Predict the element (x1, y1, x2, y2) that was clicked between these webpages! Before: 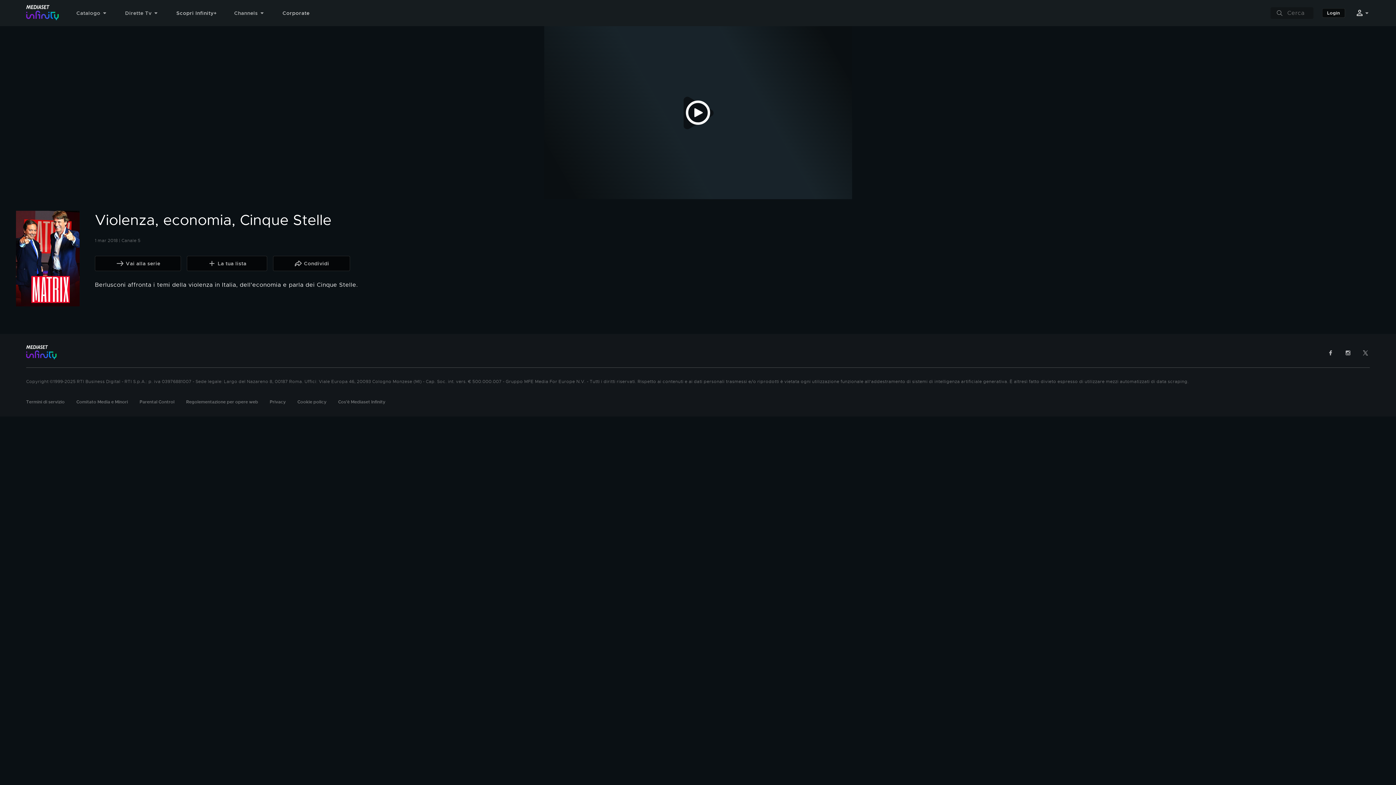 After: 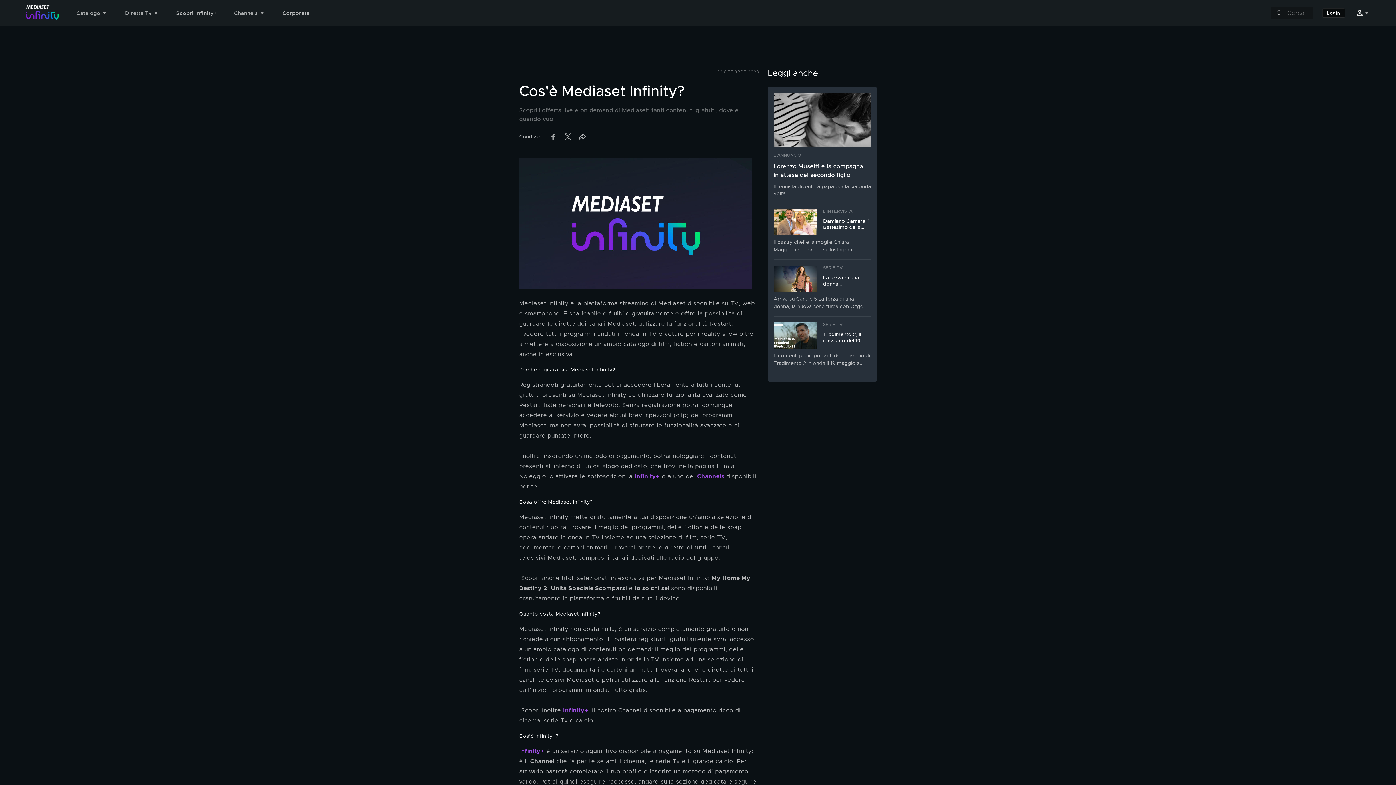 Action: bbox: (338, 399, 385, 405) label: Cos'è Mediaset Infinity